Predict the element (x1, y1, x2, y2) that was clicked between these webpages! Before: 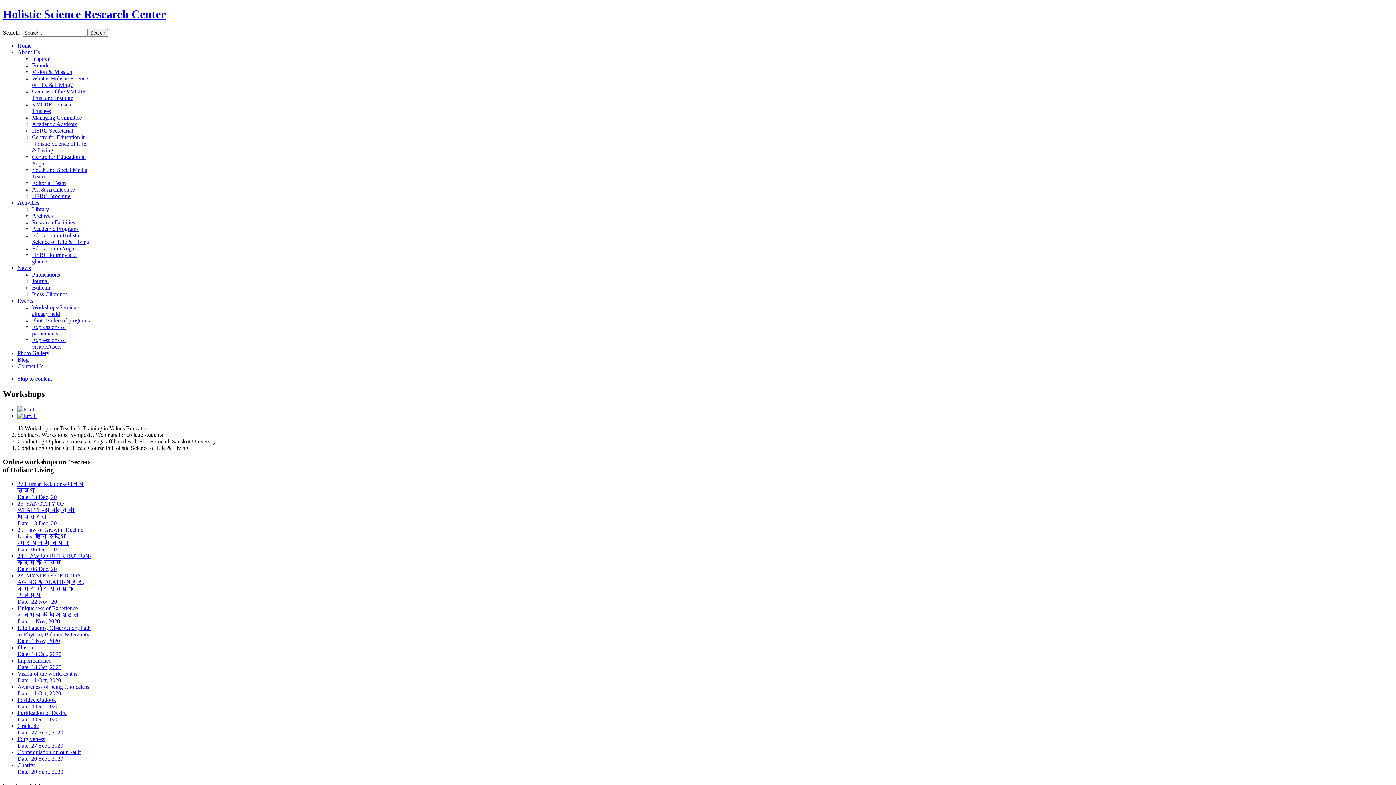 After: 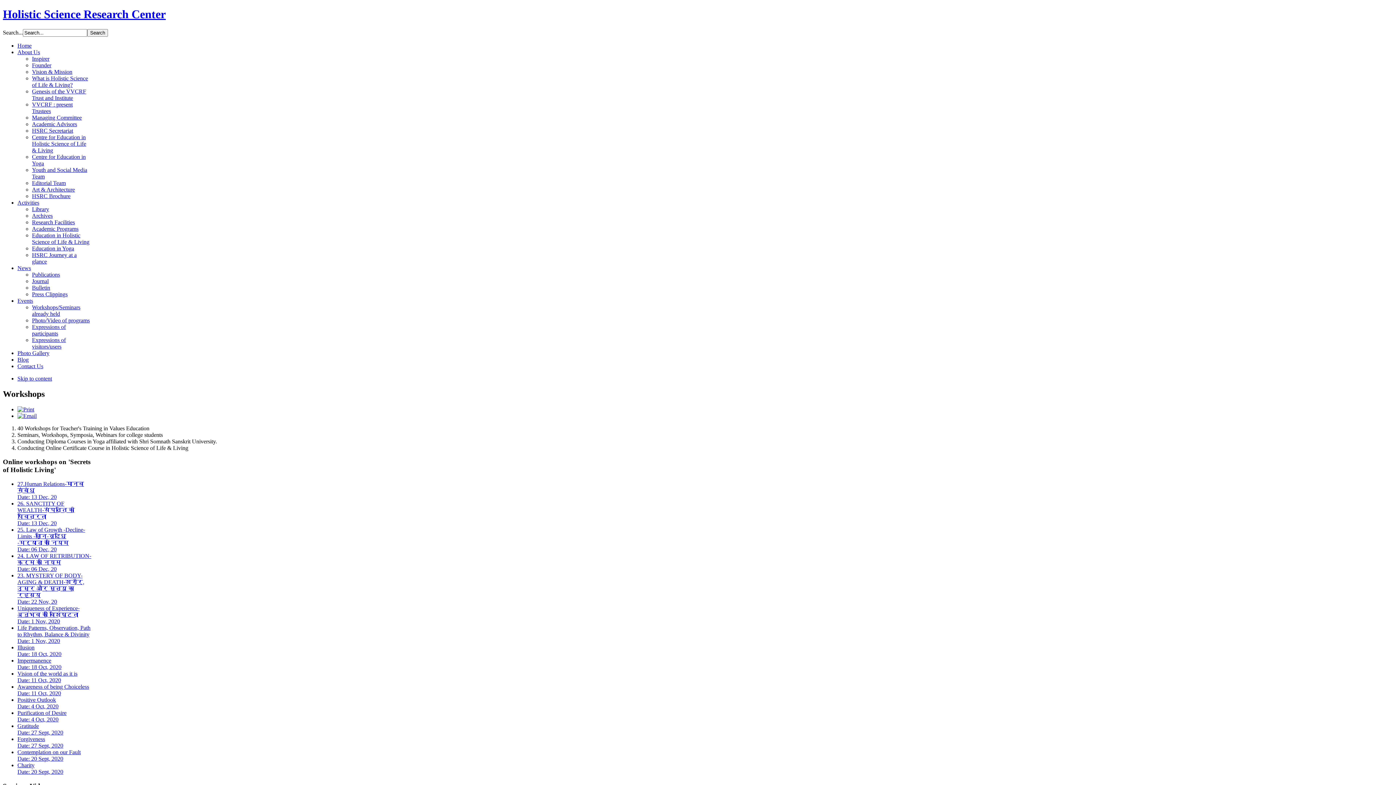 Action: bbox: (17, 406, 34, 412)